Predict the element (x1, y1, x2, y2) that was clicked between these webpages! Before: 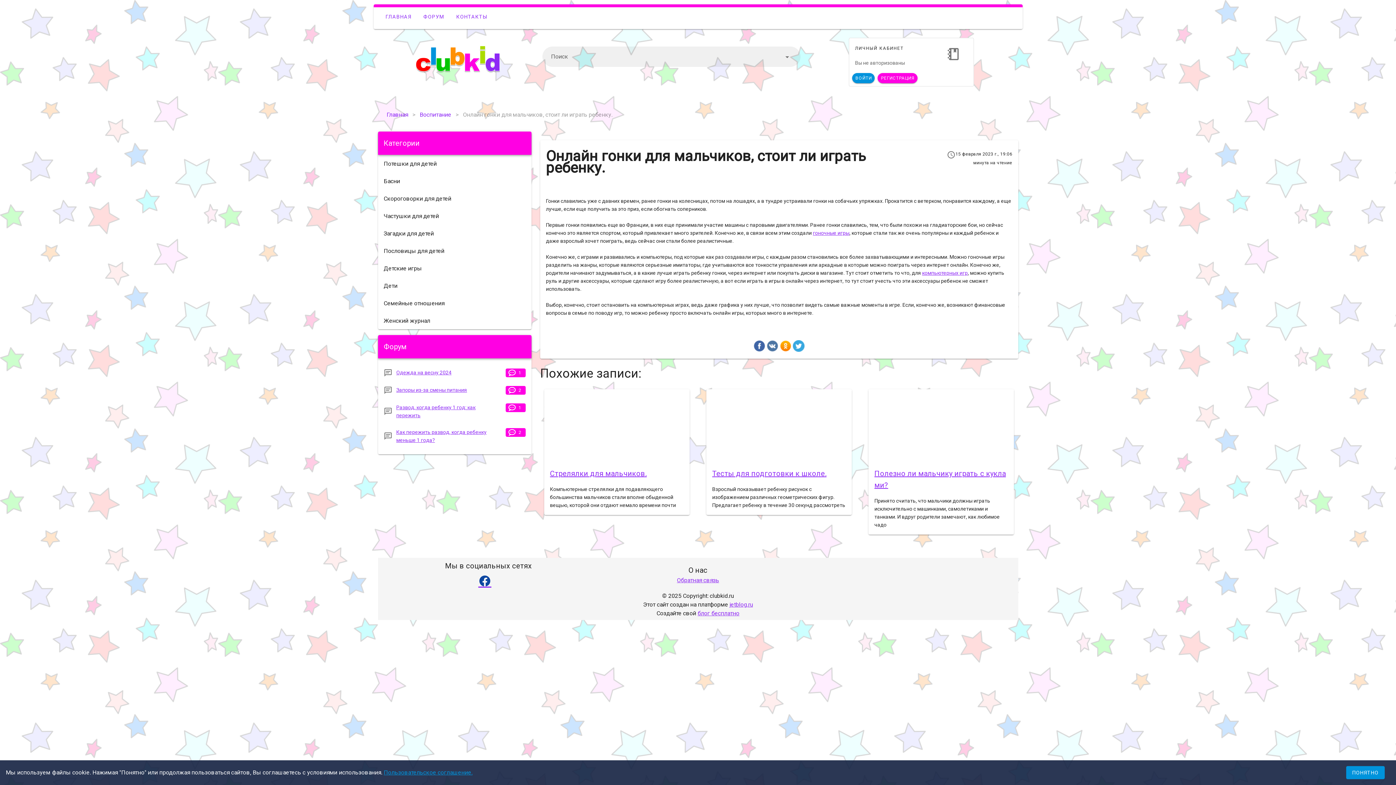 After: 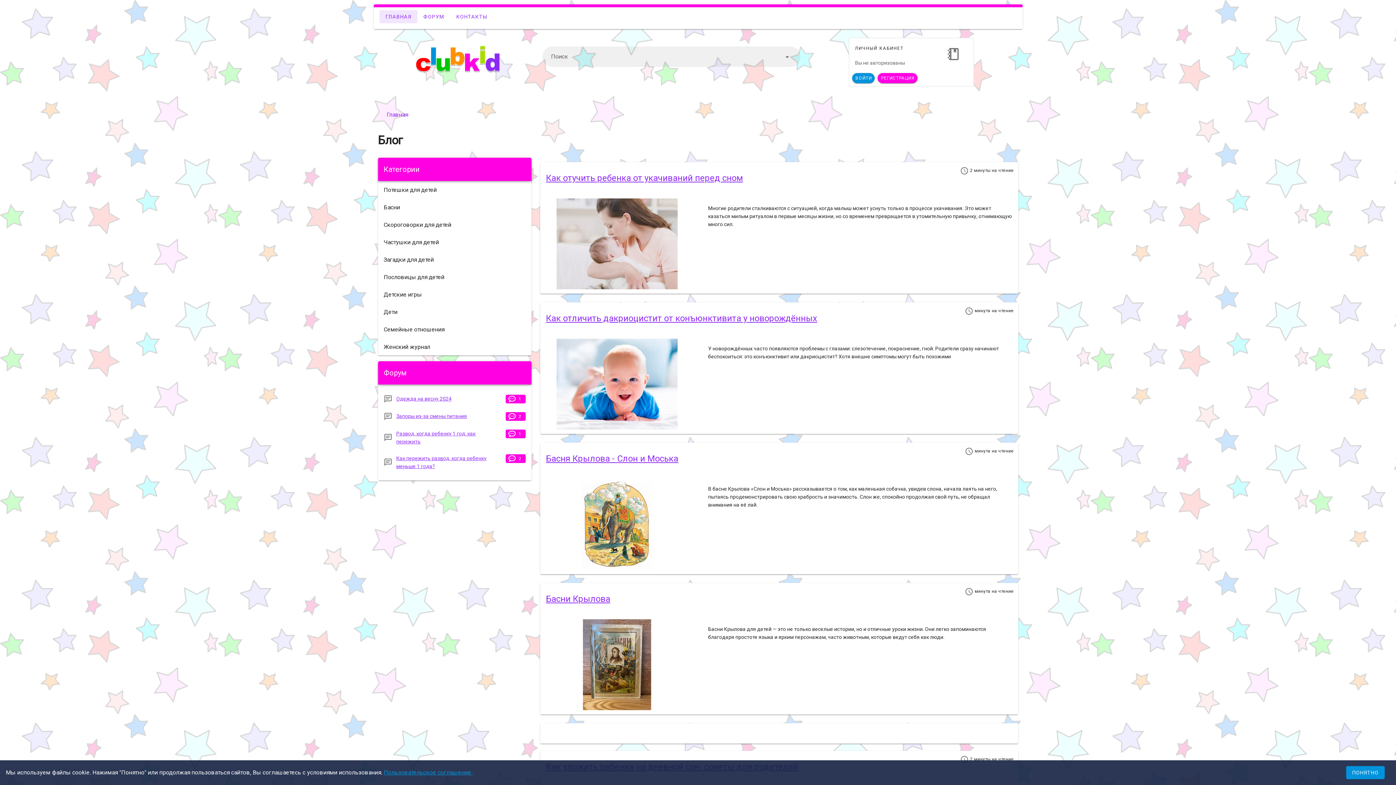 Action: bbox: (386, 110, 408, 119) label: Главная